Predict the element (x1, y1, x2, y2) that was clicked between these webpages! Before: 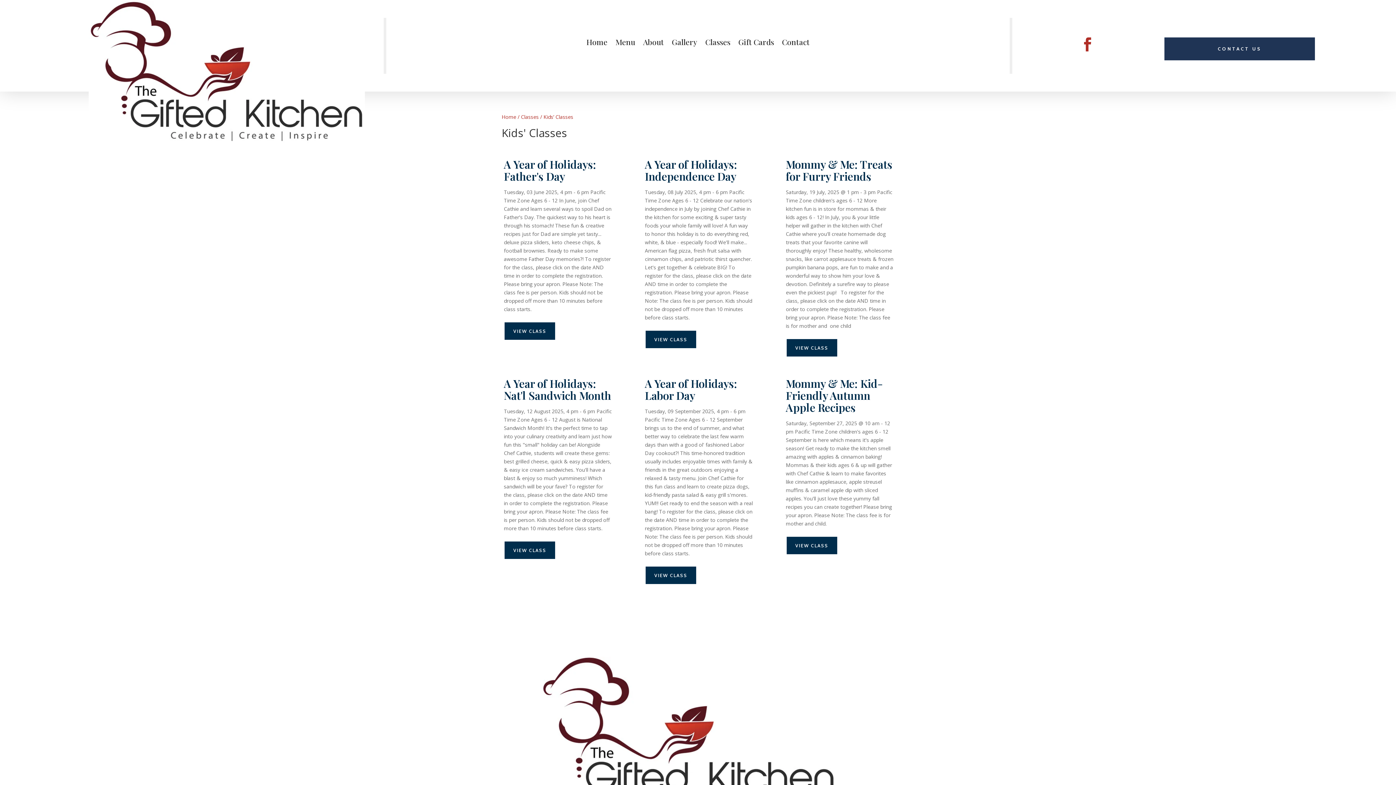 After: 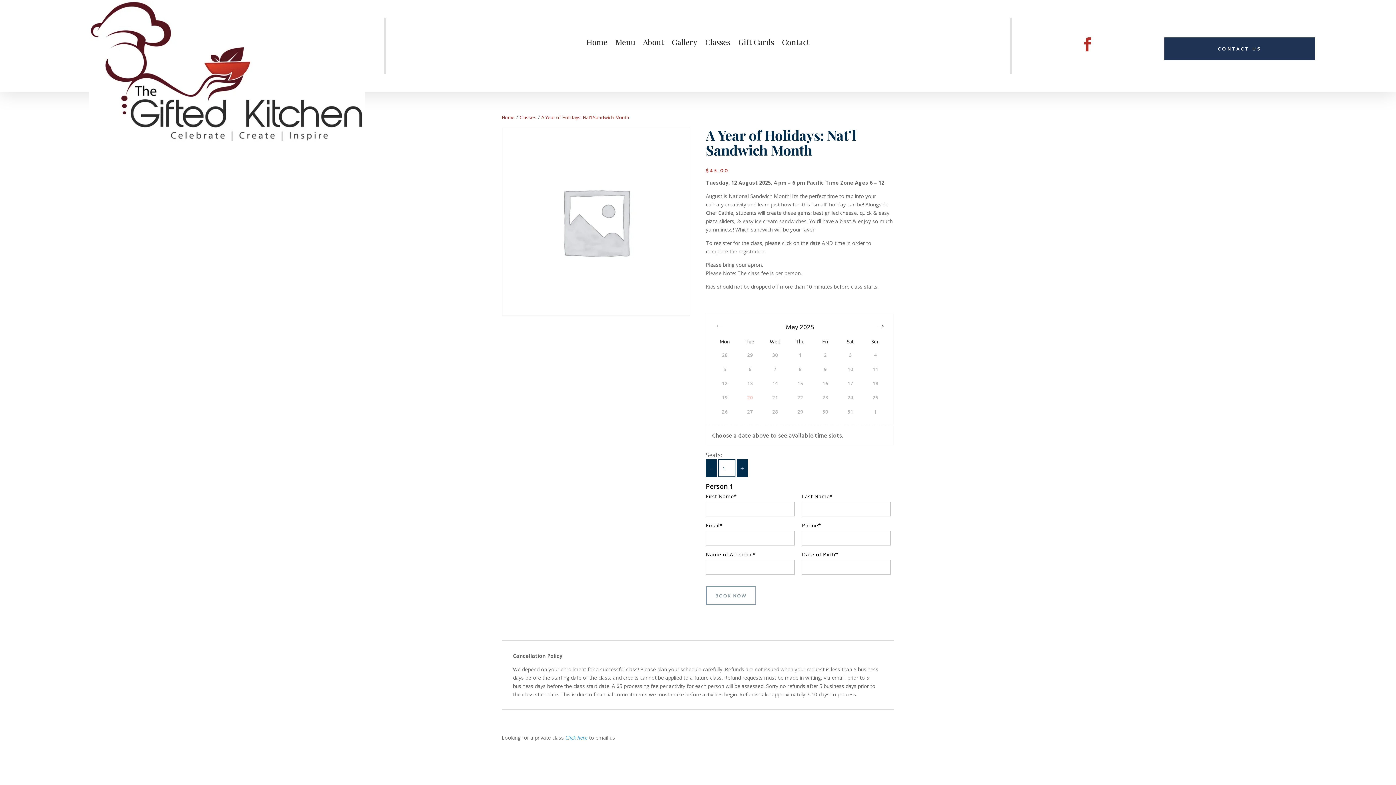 Action: bbox: (504, 541, 556, 559) label: VIEW CLASS